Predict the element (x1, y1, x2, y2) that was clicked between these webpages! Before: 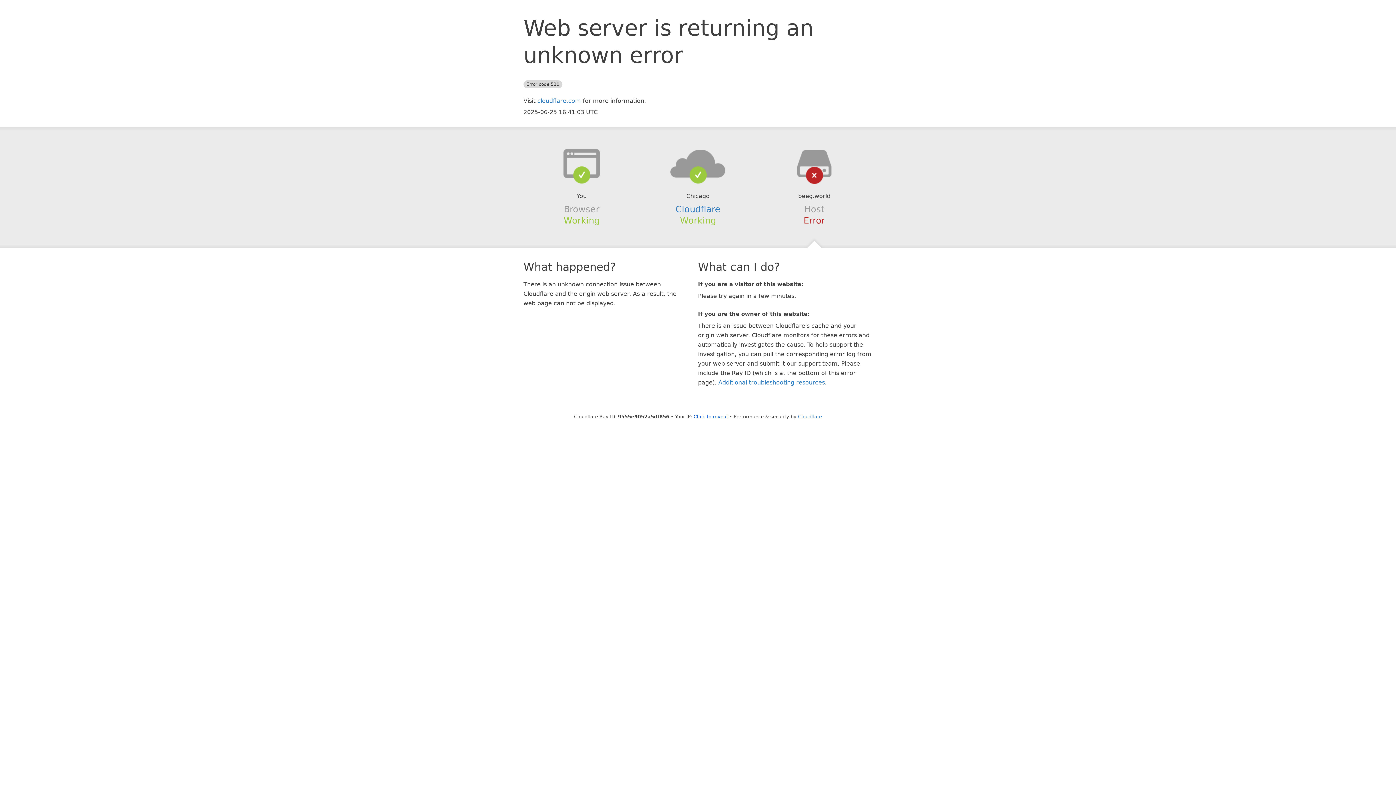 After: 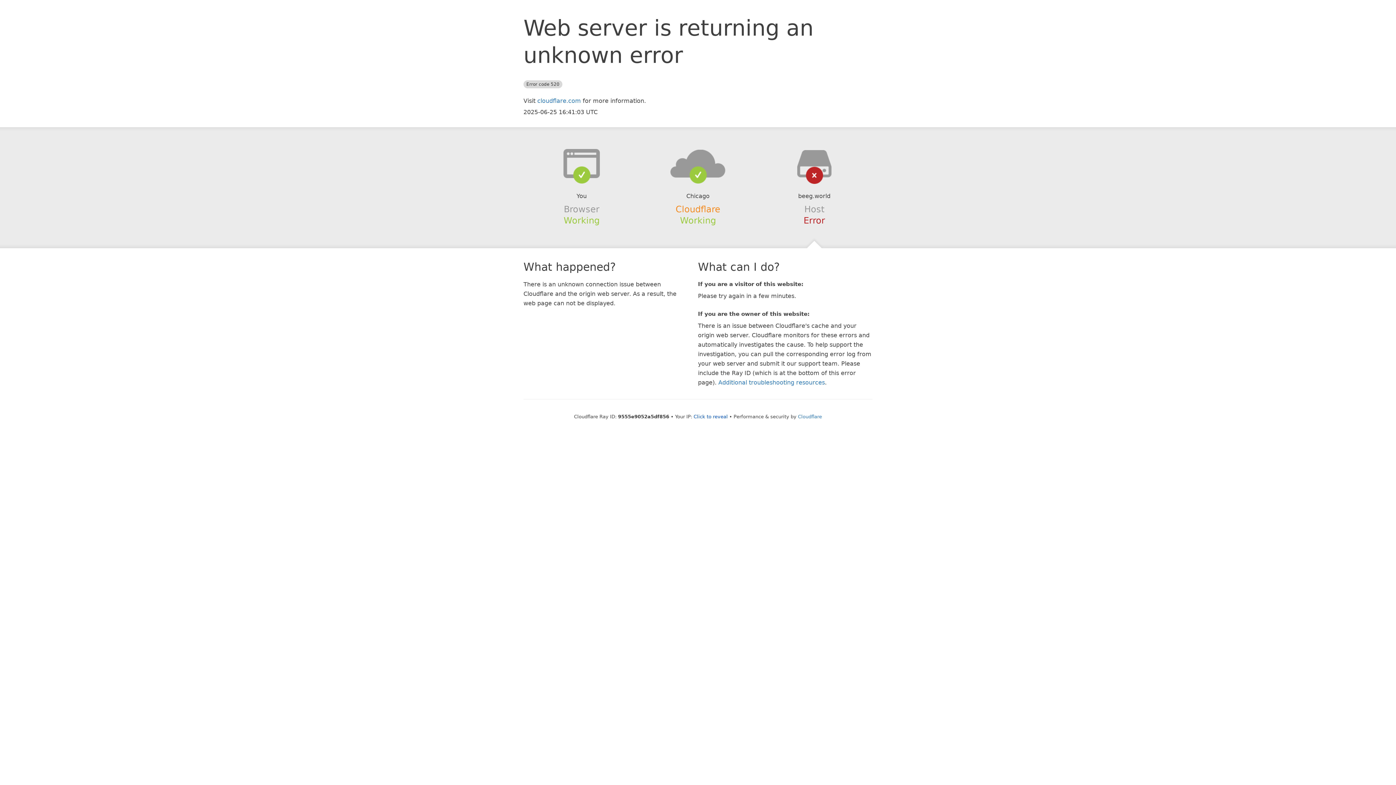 Action: label: Cloudflare bbox: (675, 204, 720, 214)